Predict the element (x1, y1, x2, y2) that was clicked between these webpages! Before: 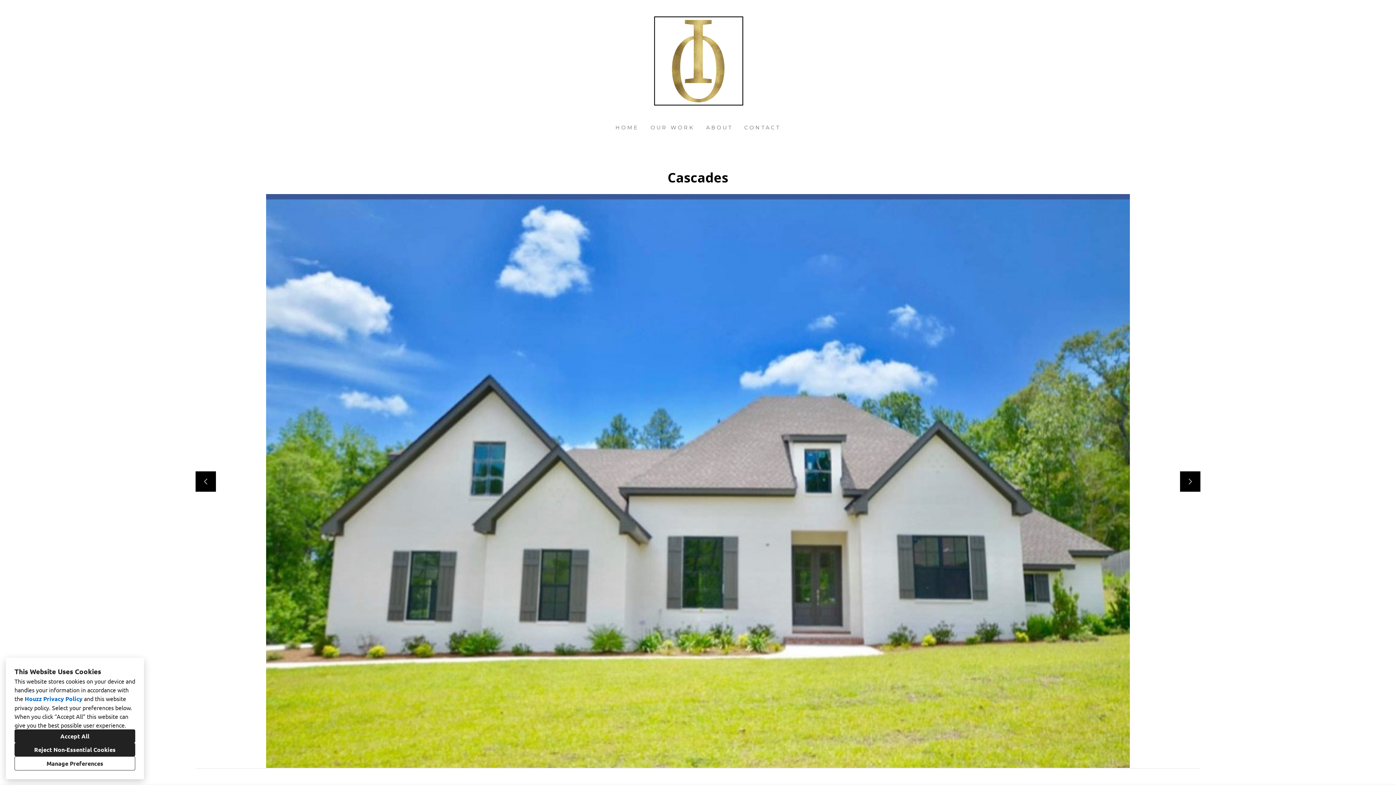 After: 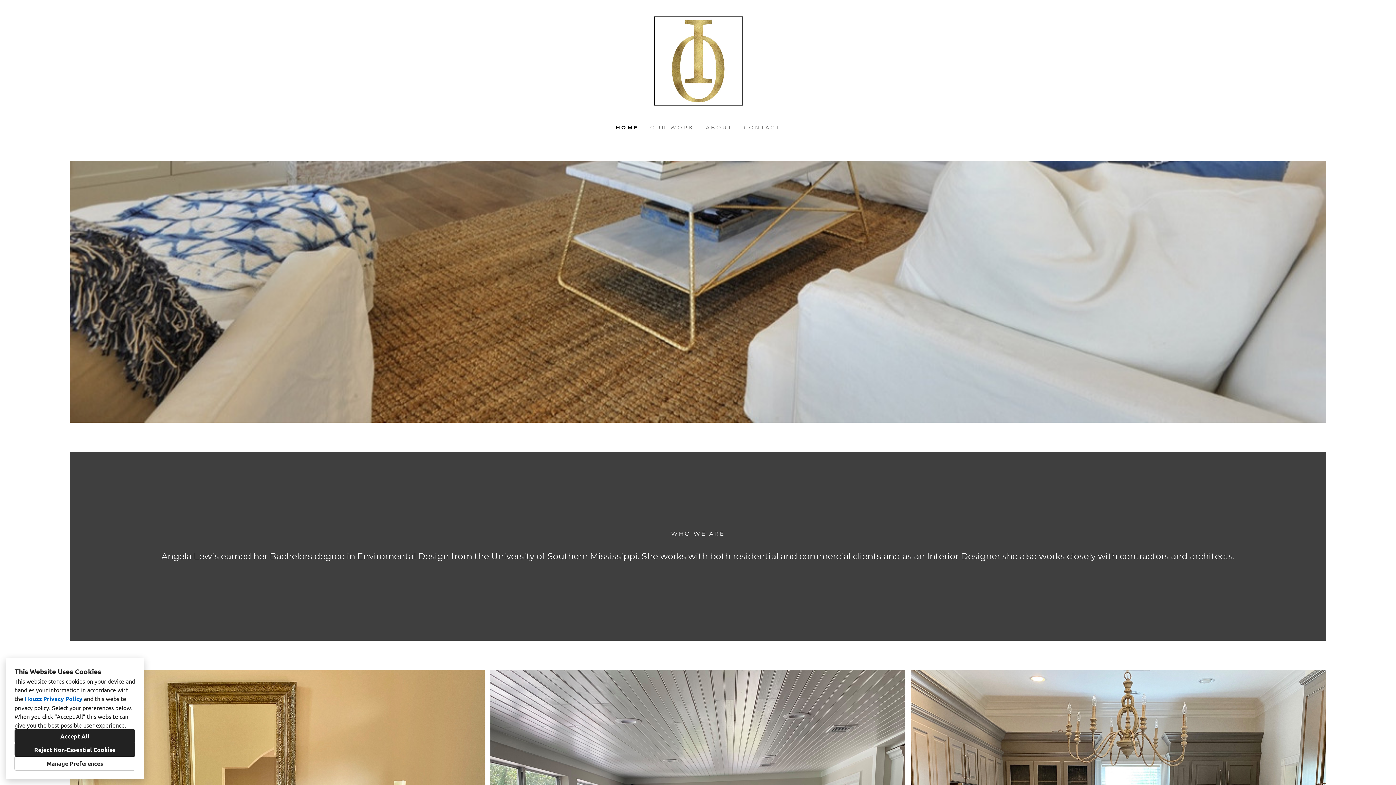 Action: label: HOME bbox: (609, 121, 645, 133)